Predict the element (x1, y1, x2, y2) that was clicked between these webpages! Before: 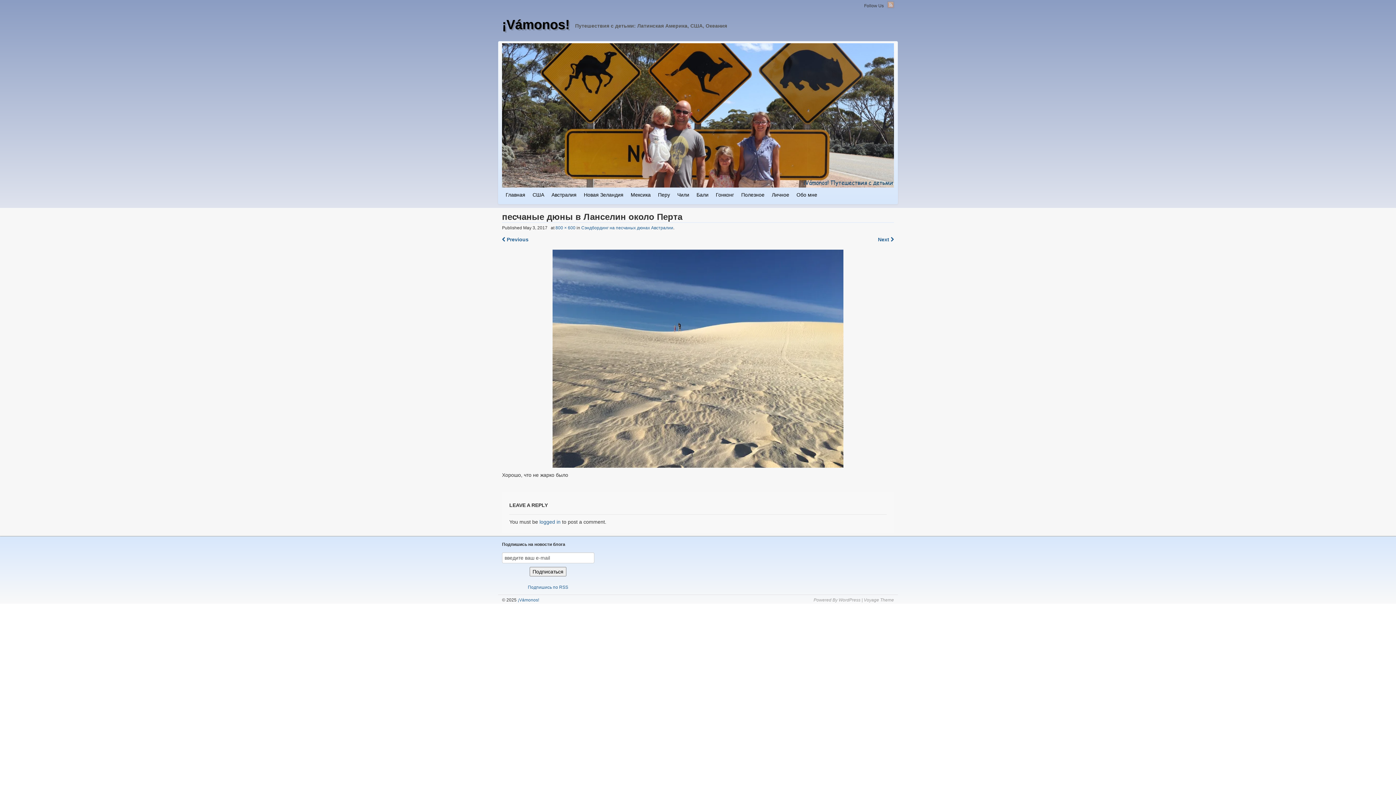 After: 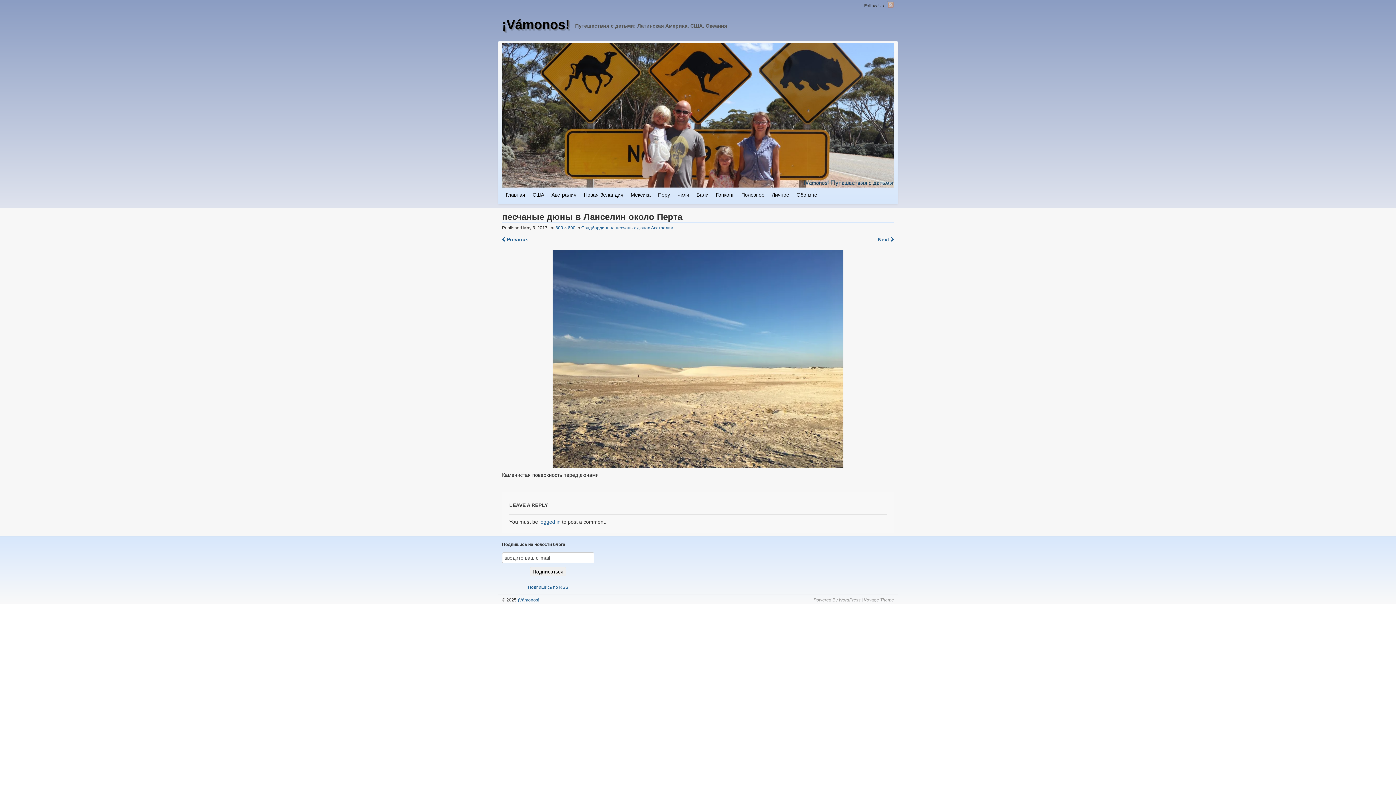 Action: bbox: (502, 249, 894, 467)